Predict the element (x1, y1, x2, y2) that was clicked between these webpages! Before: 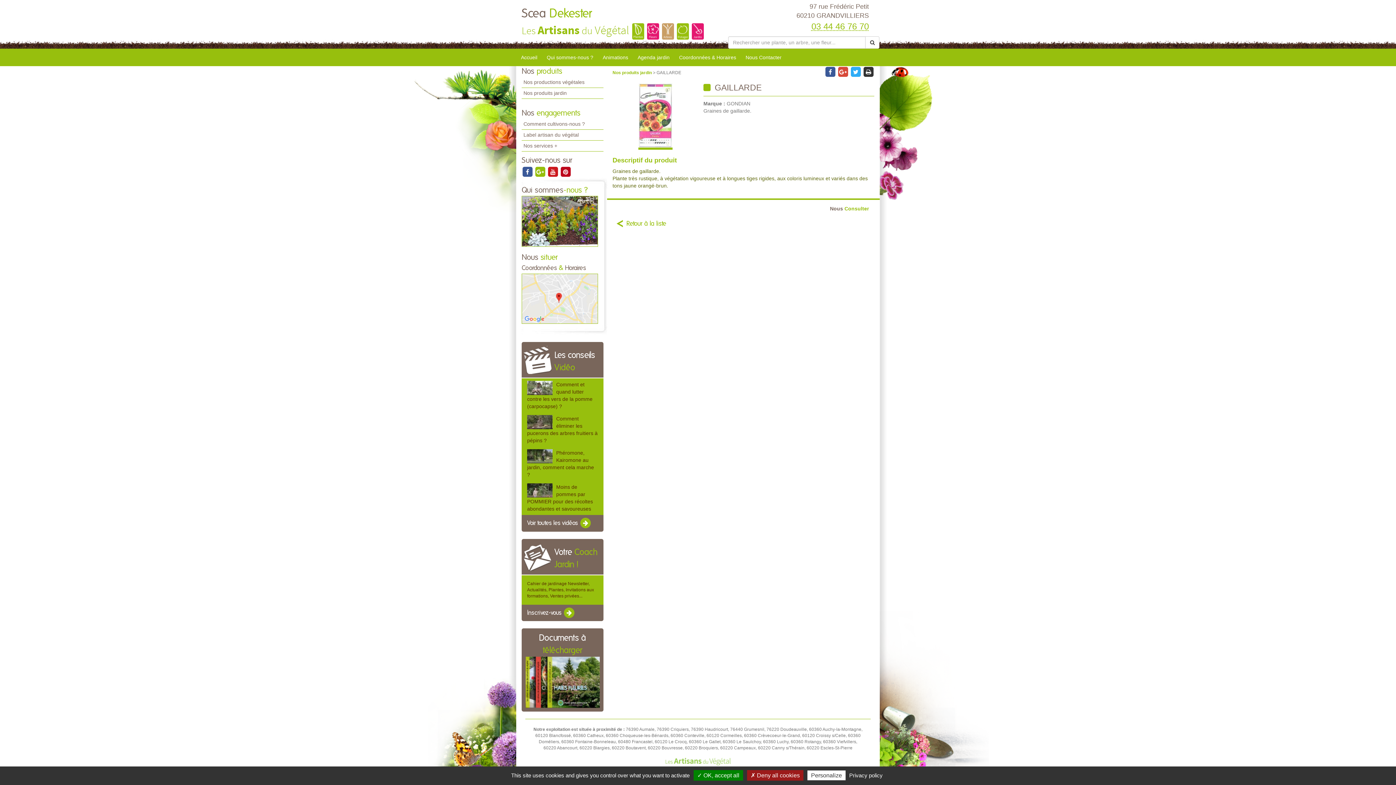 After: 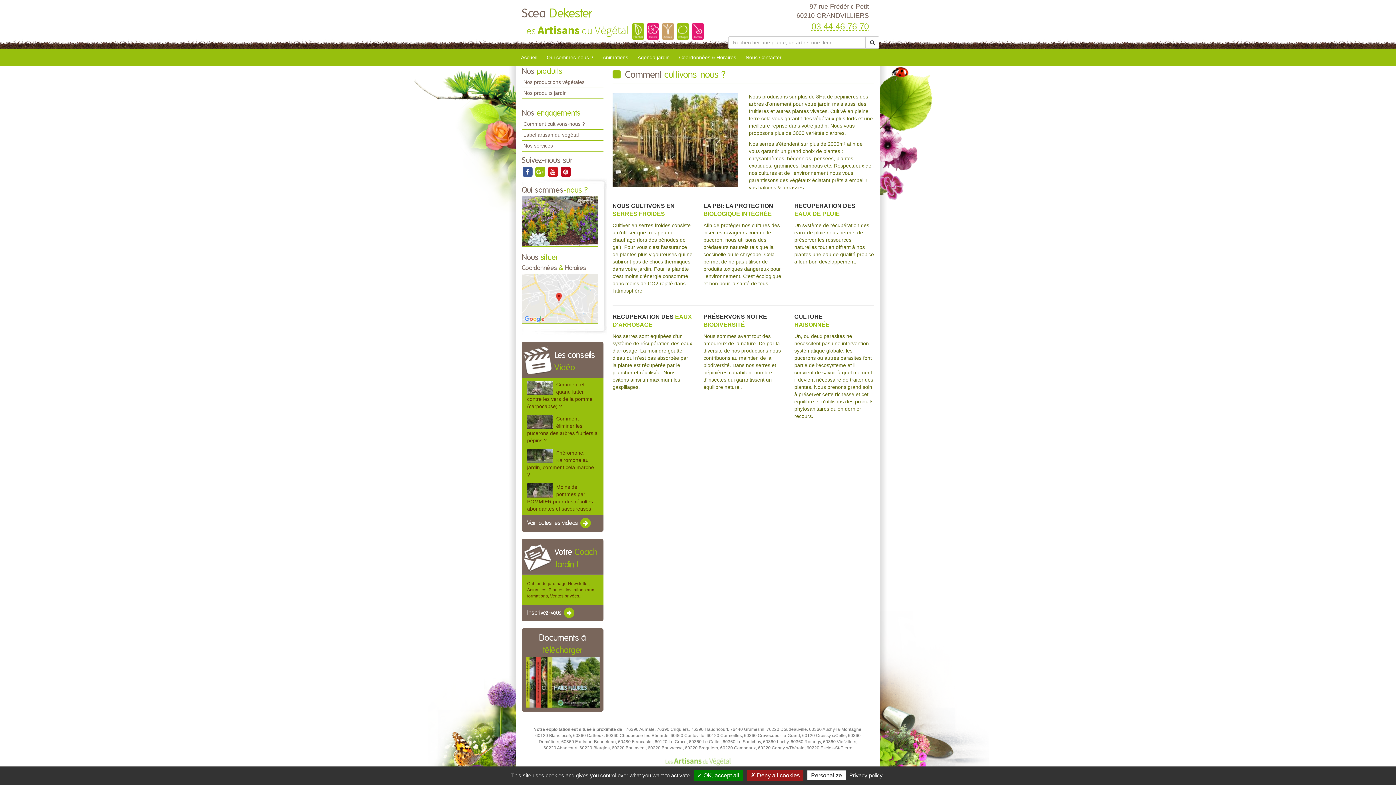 Action: bbox: (521, 118, 603, 129) label: Comment cultivons-nous ?